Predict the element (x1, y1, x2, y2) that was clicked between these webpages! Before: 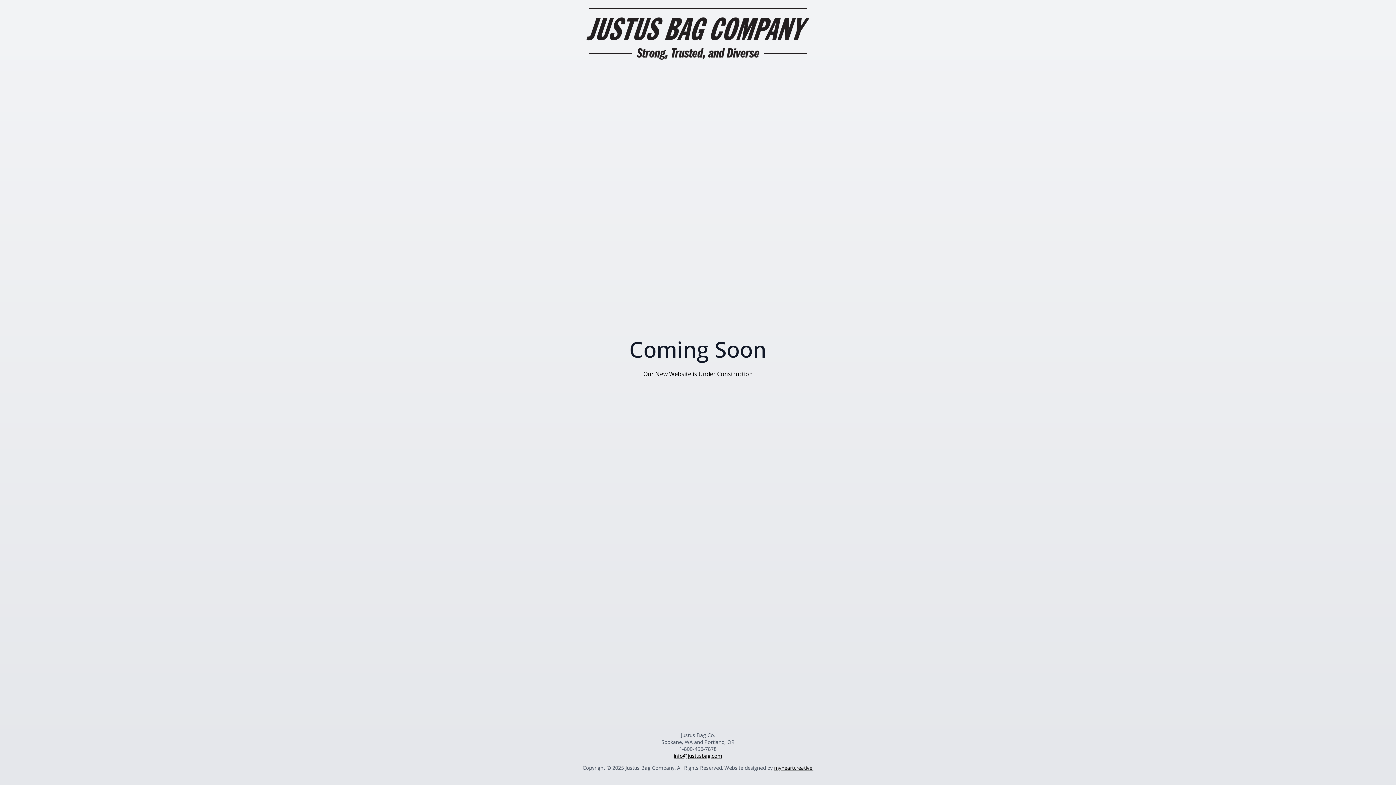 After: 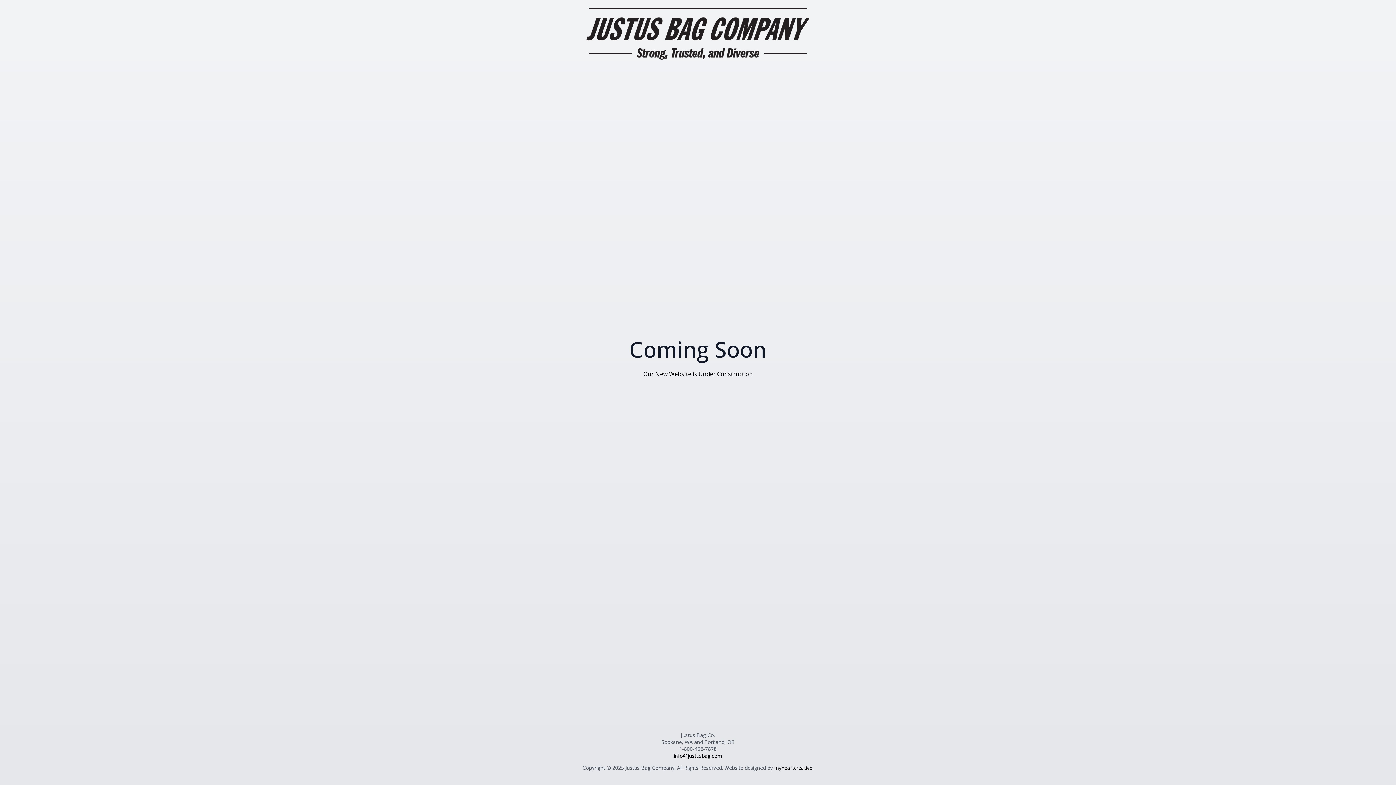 Action: label: myheartcreative. bbox: (774, 764, 813, 771)